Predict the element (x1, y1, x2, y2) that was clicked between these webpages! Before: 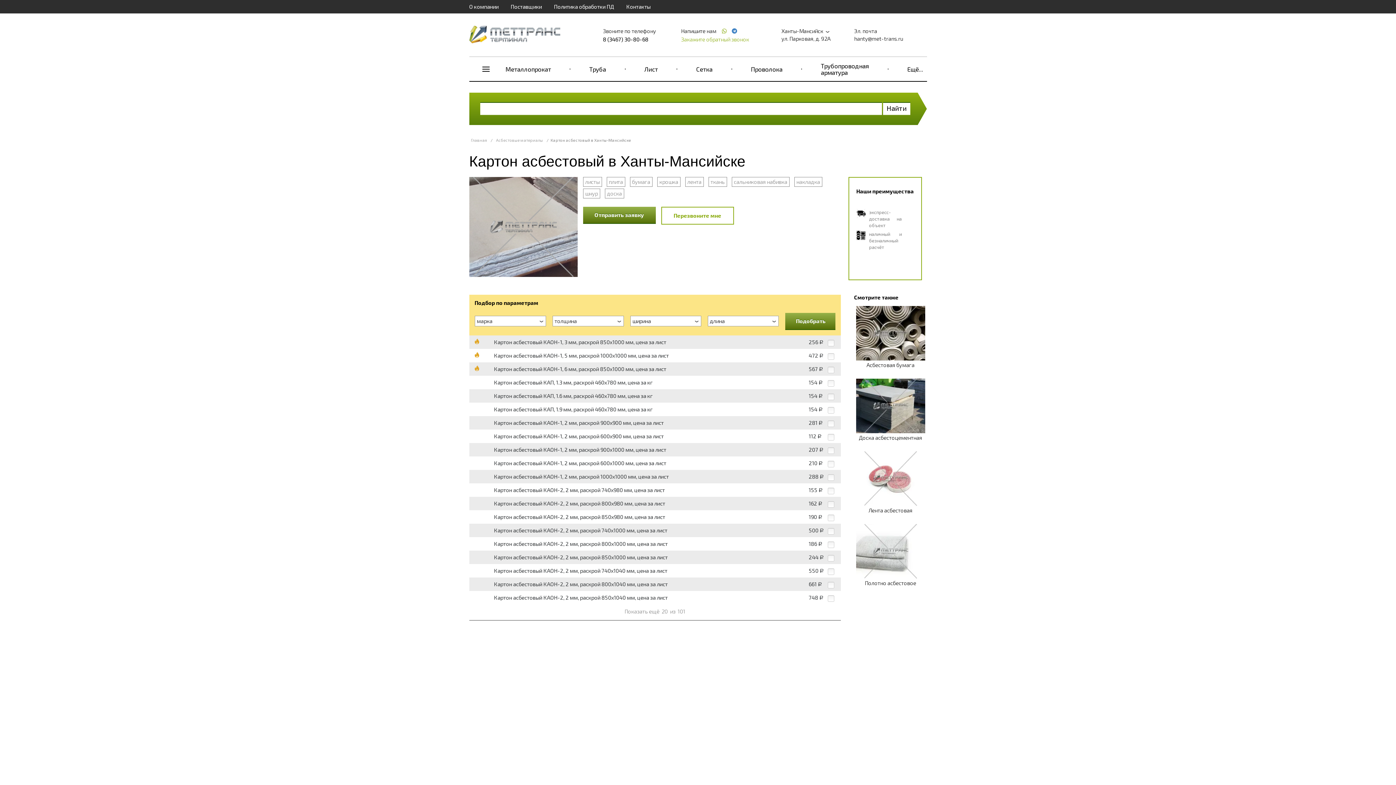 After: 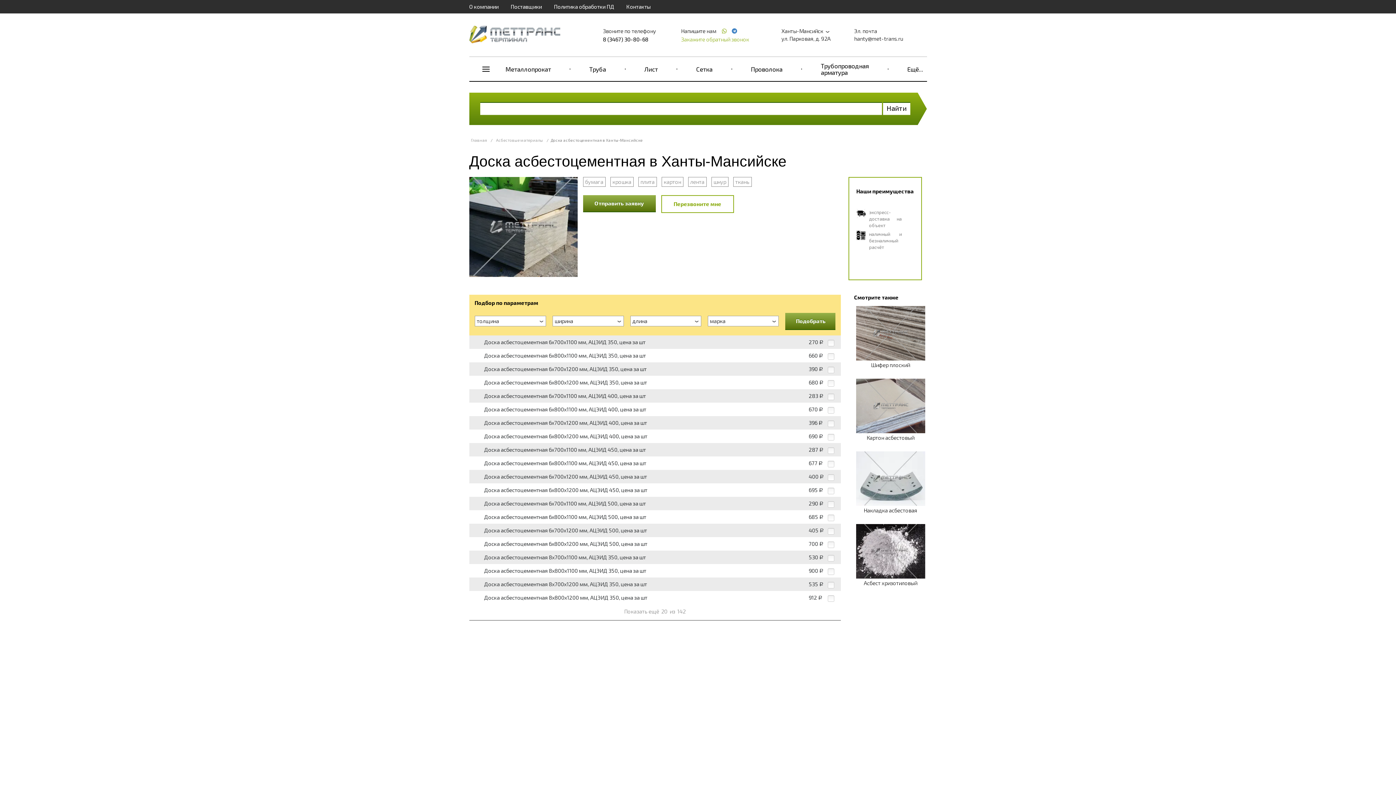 Action: bbox: (854, 378, 927, 440) label: Доска асбестоцементная